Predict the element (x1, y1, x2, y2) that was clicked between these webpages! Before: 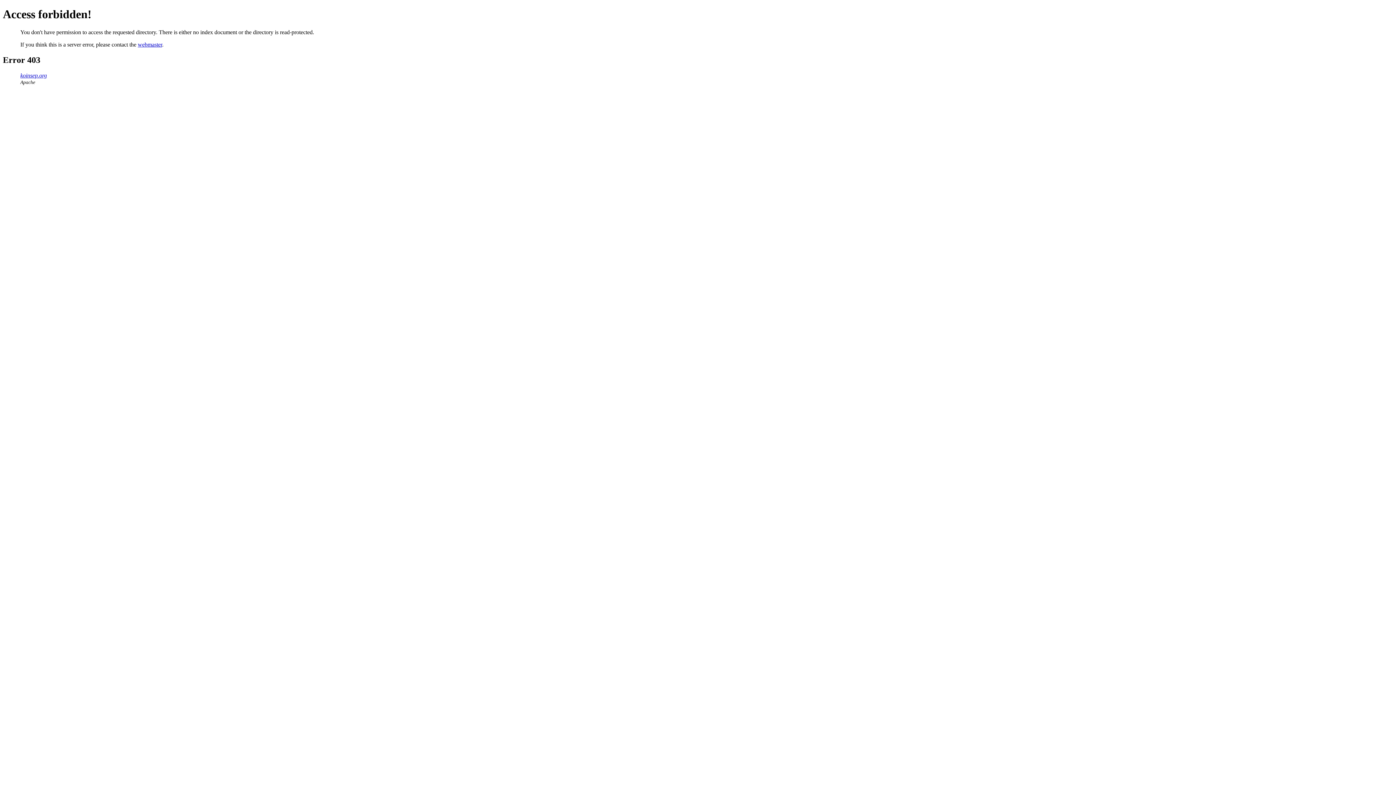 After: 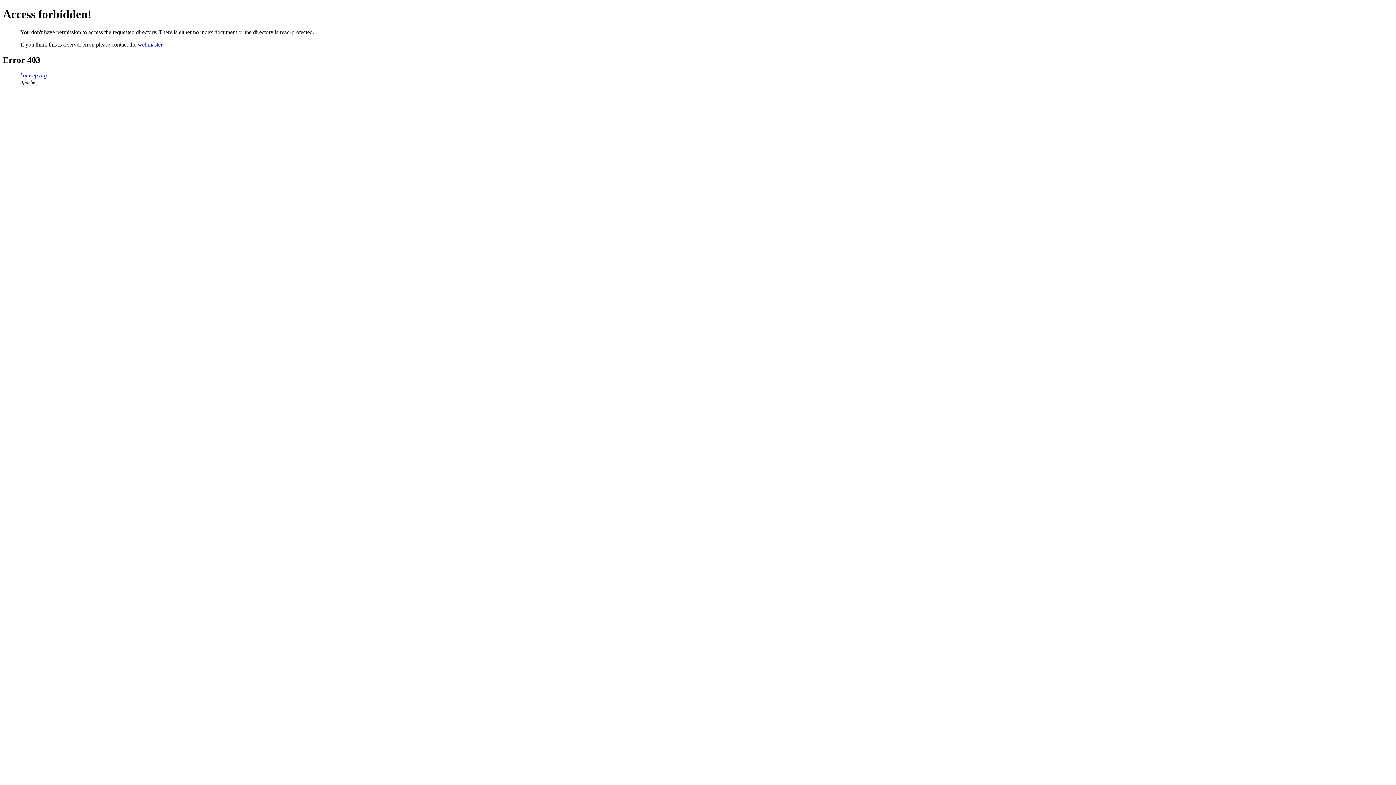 Action: label: koinsep.org bbox: (20, 72, 46, 78)